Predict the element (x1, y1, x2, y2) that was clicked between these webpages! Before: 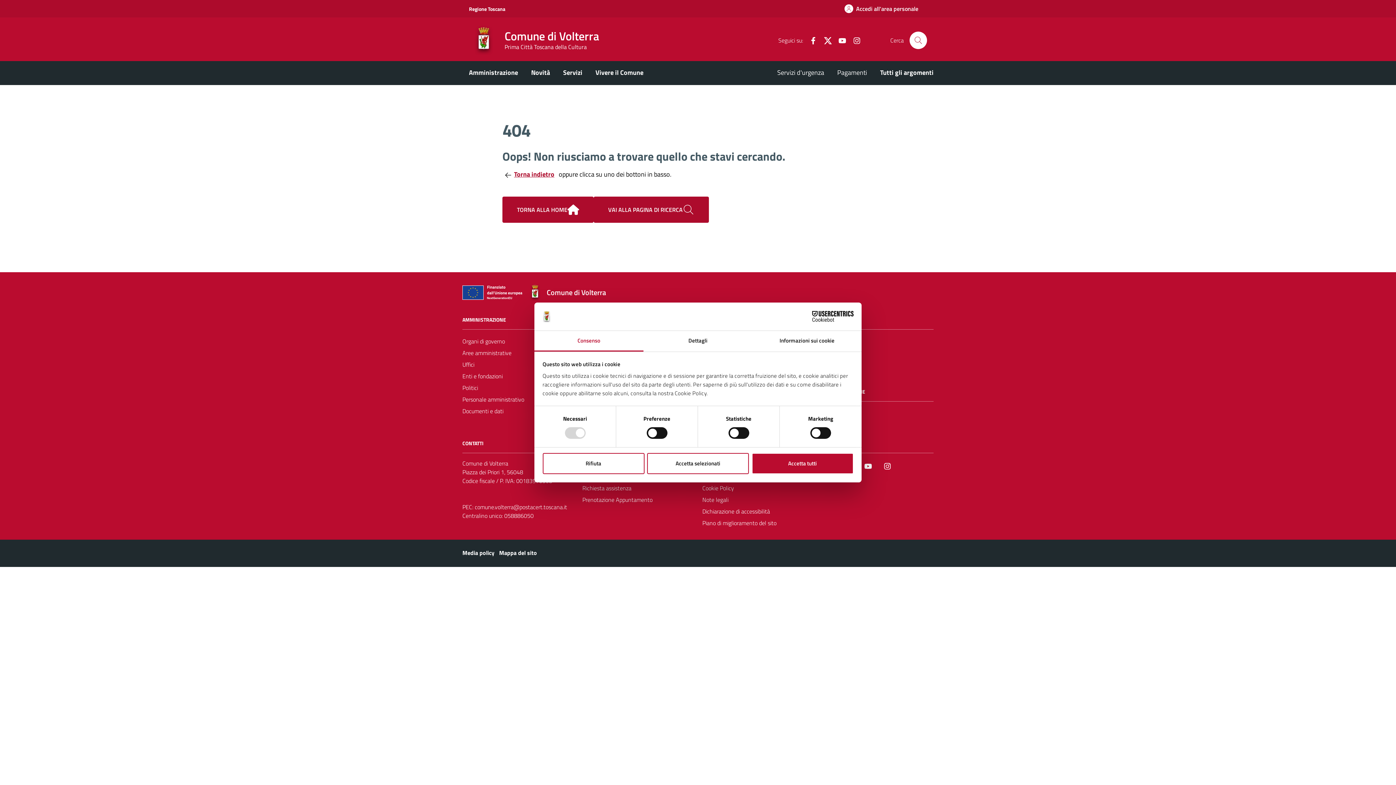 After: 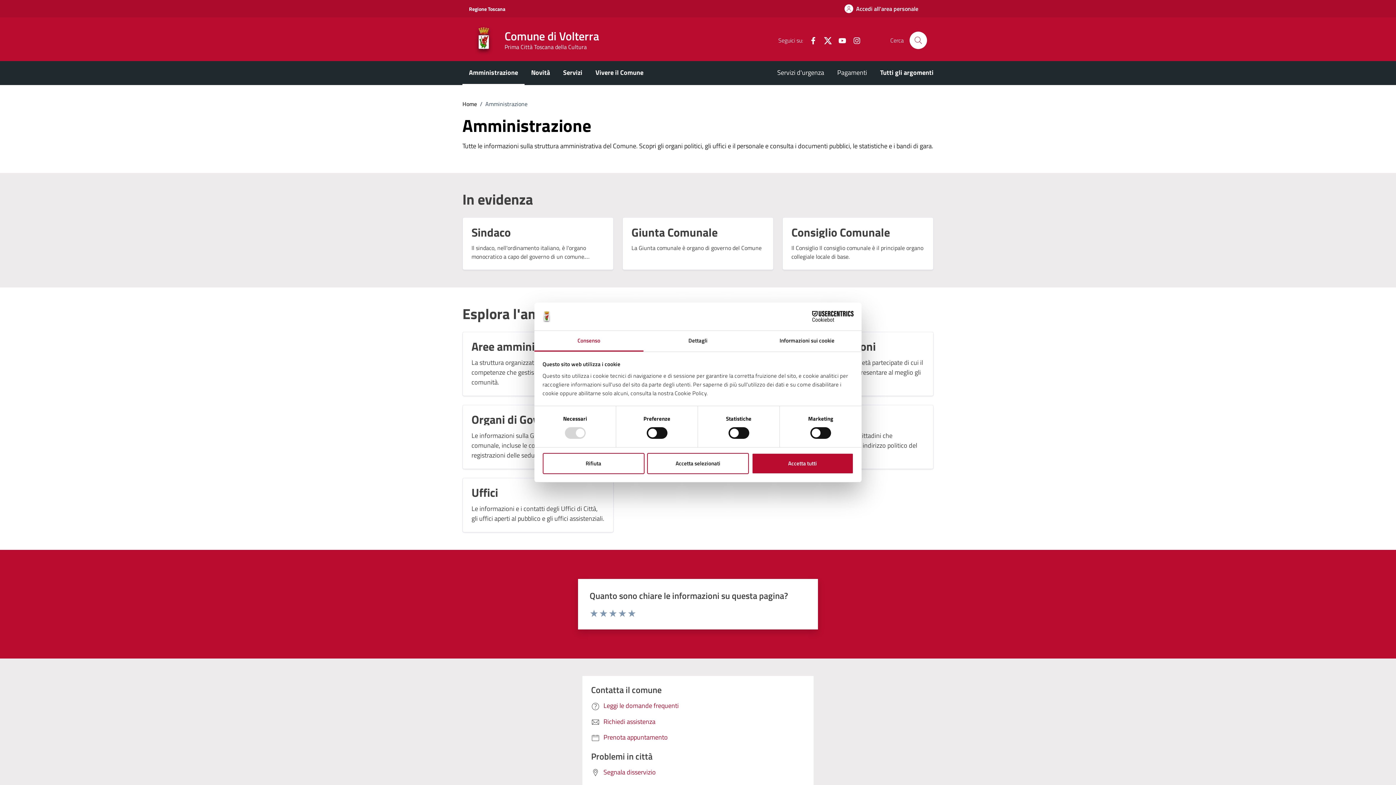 Action: label: Amministrazione bbox: (462, 61, 524, 85)